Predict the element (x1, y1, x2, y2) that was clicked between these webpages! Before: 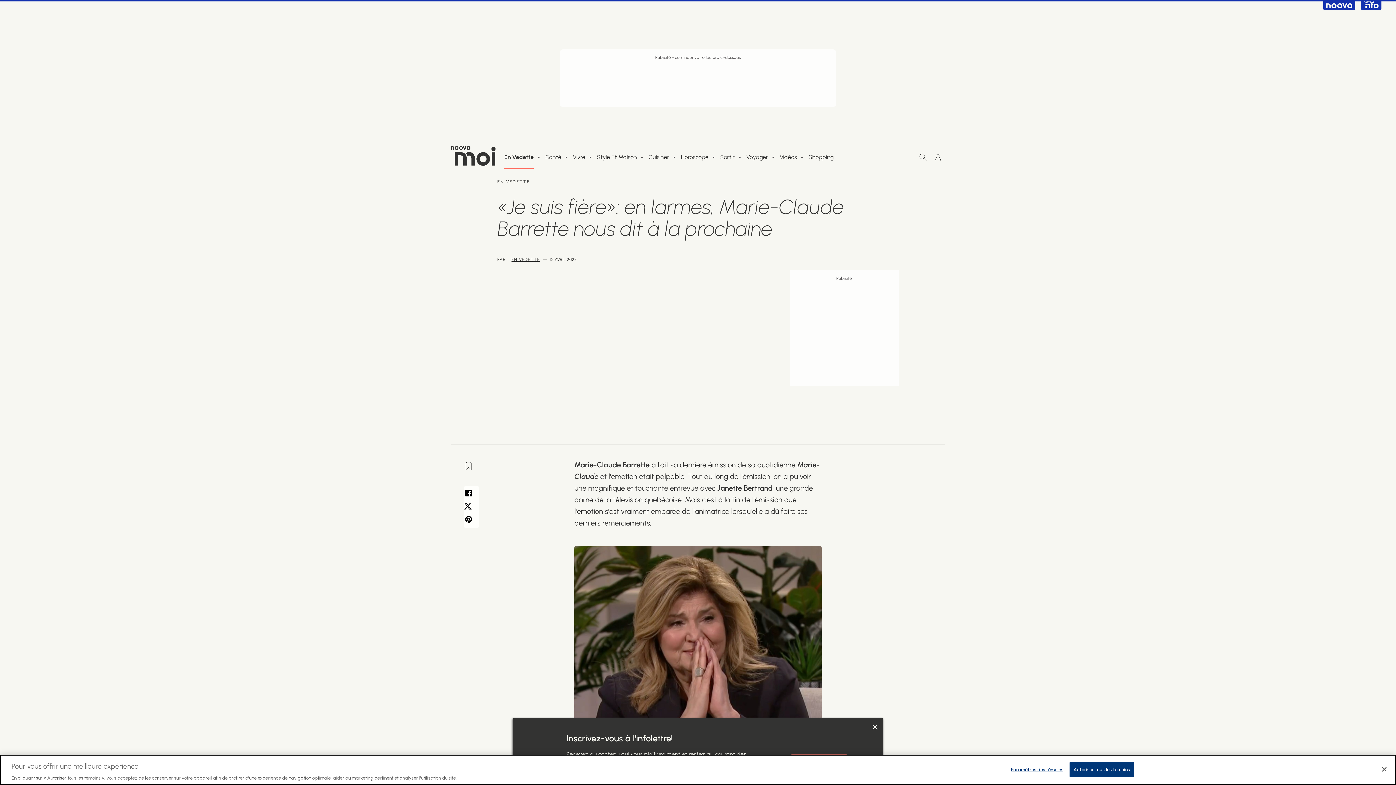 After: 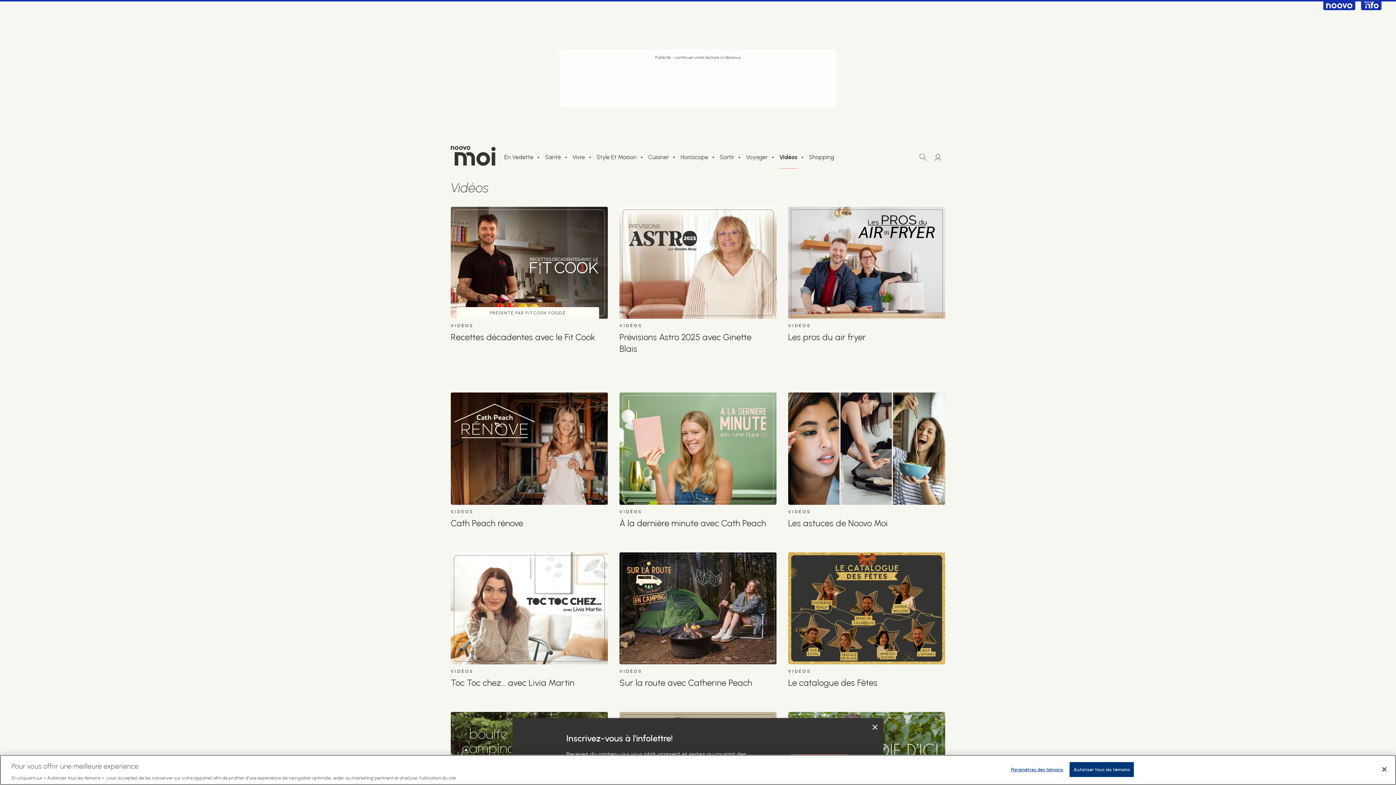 Action: bbox: (780, 154, 797, 160) label: Vidéos